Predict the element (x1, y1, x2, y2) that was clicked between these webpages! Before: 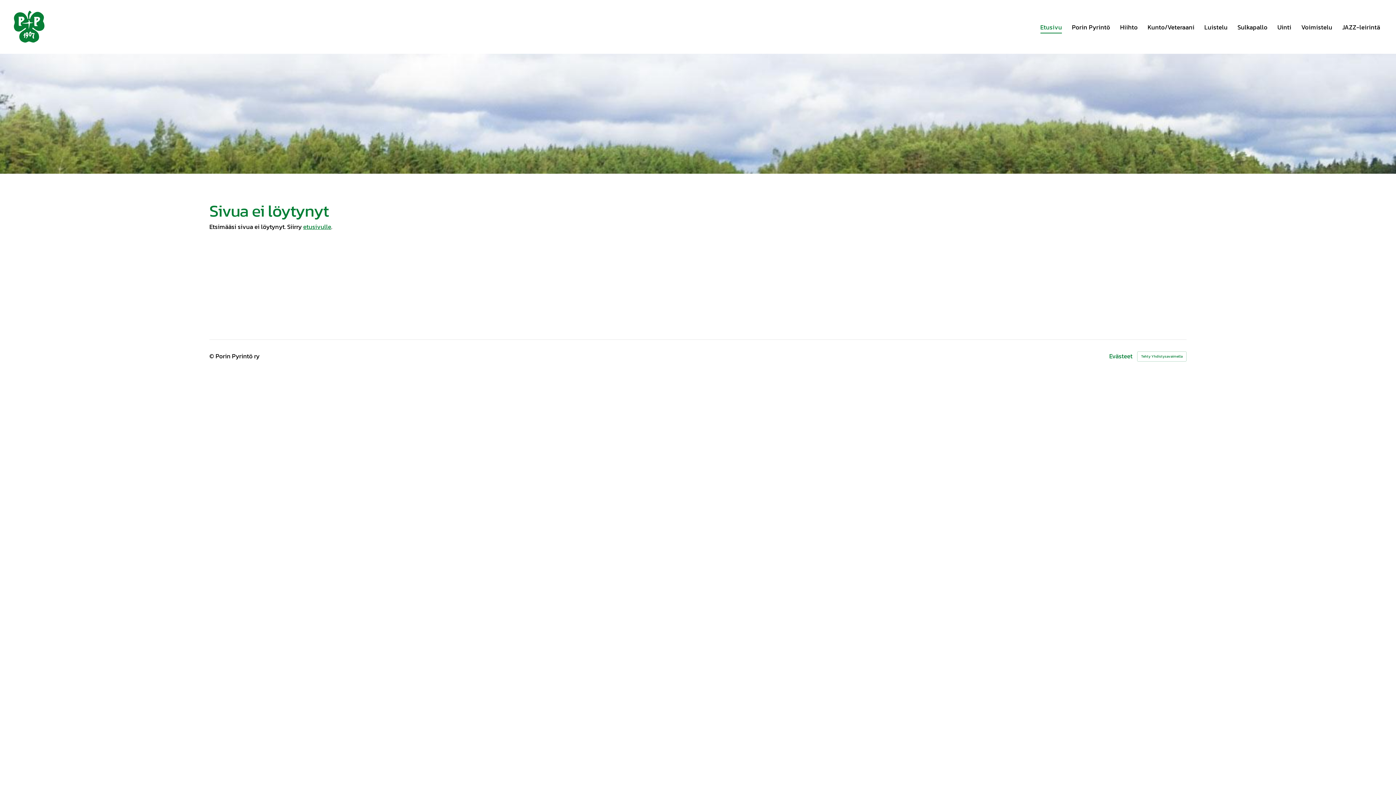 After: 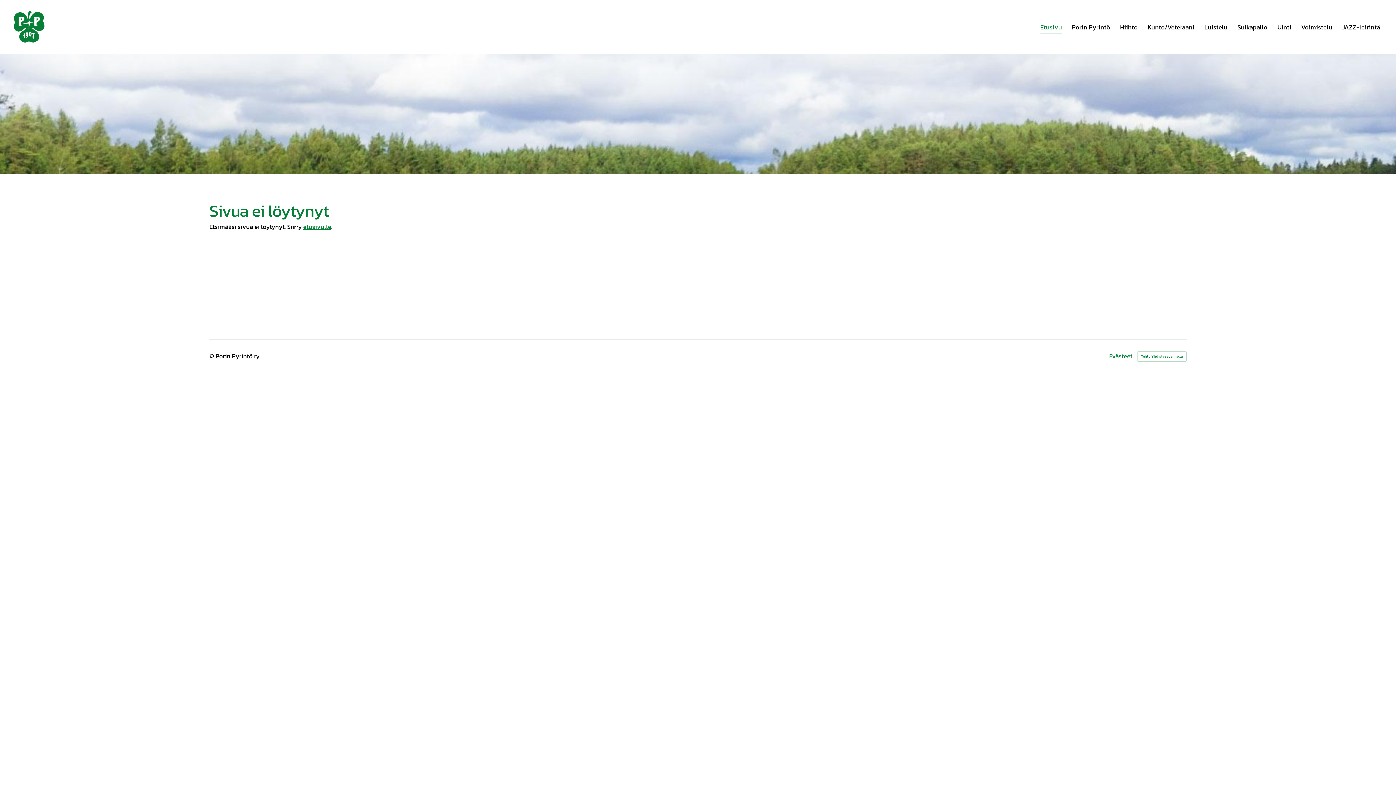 Action: label: Tehty Yhdistysavaimella bbox: (1137, 351, 1186, 361)